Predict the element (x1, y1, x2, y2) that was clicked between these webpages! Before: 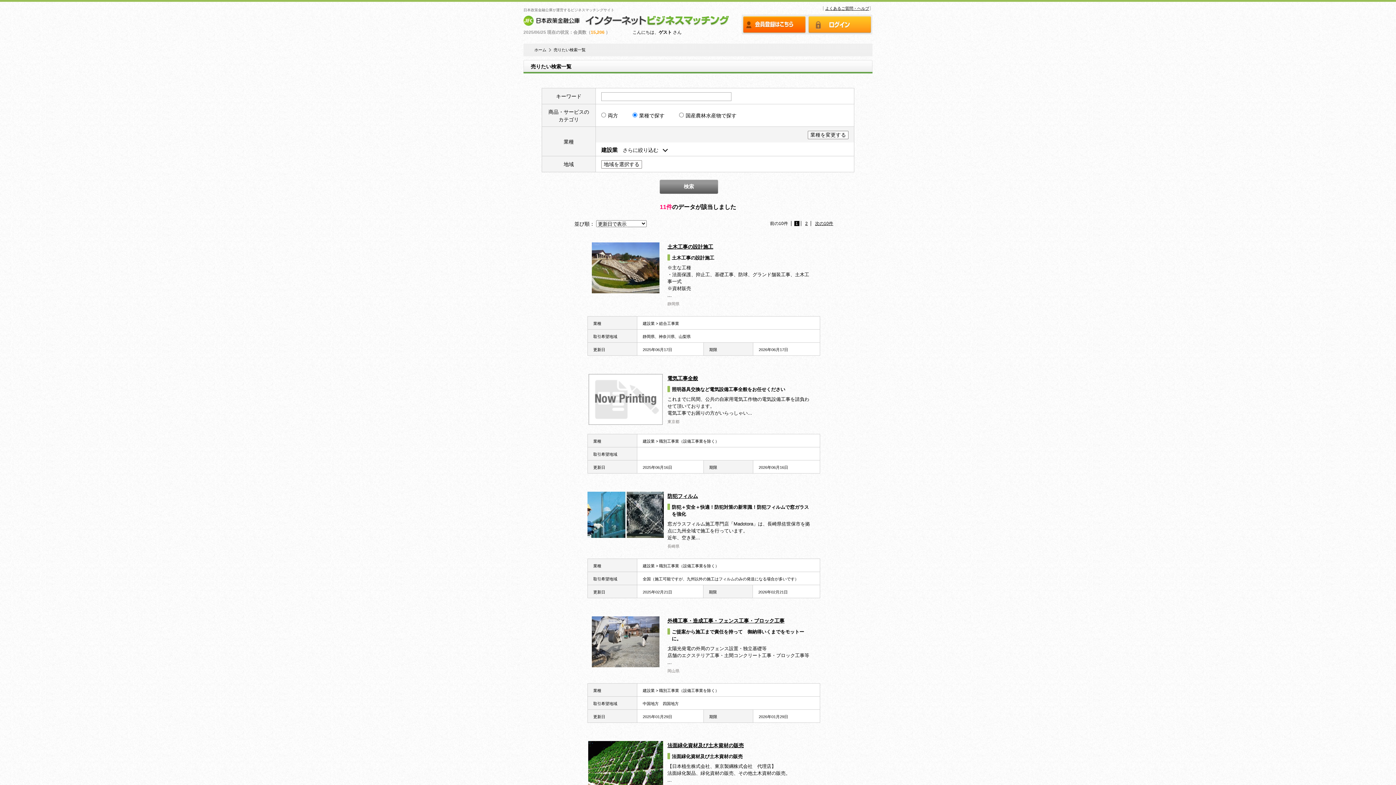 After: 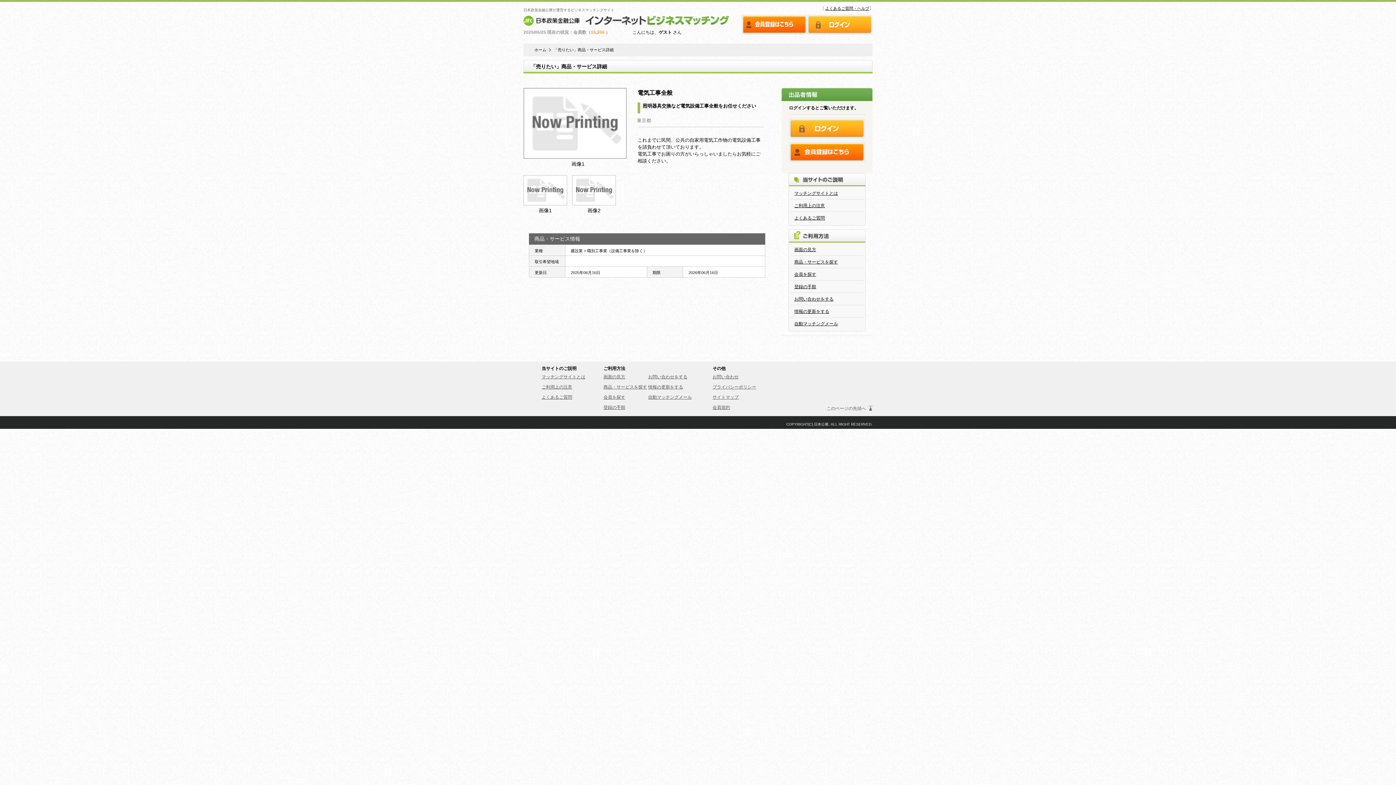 Action: label: 電気工事全般 bbox: (667, 375, 698, 381)